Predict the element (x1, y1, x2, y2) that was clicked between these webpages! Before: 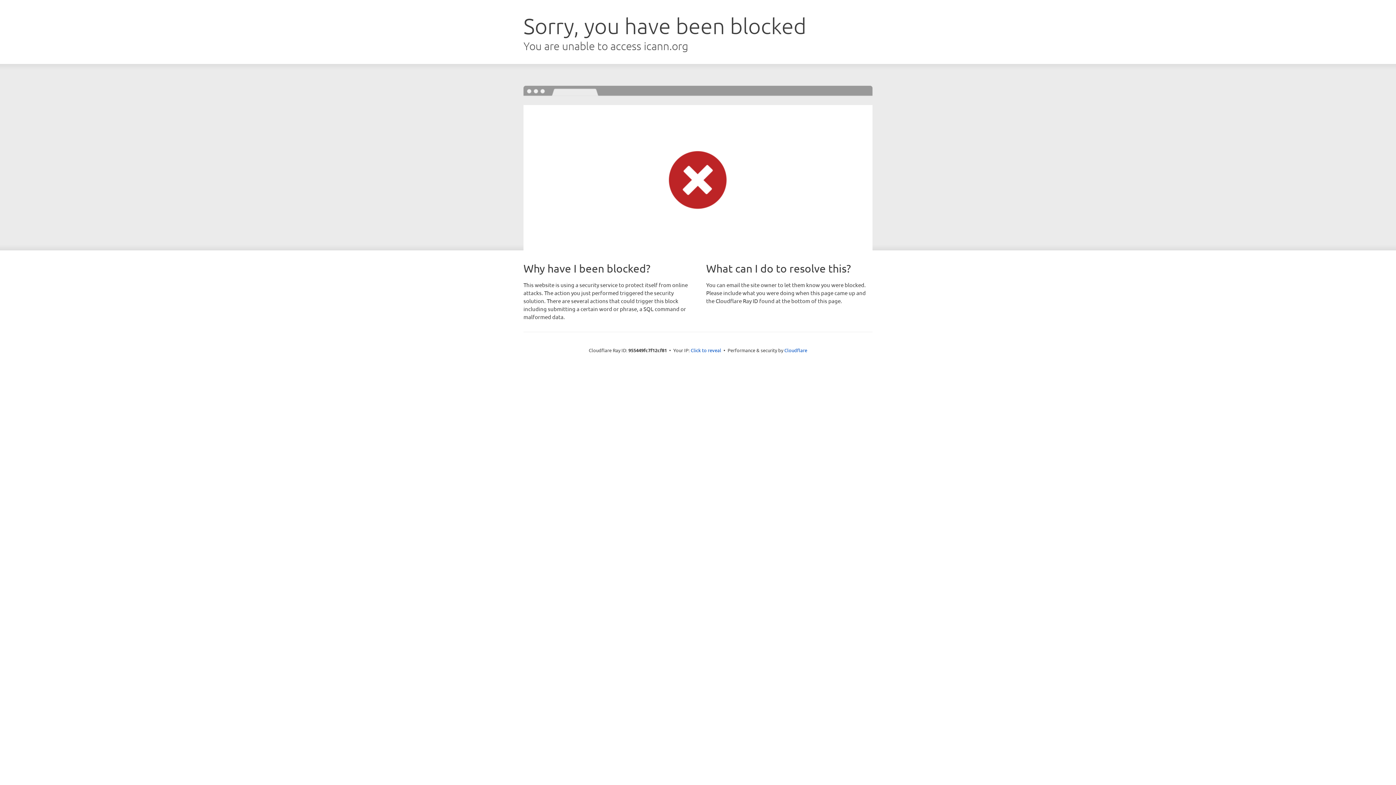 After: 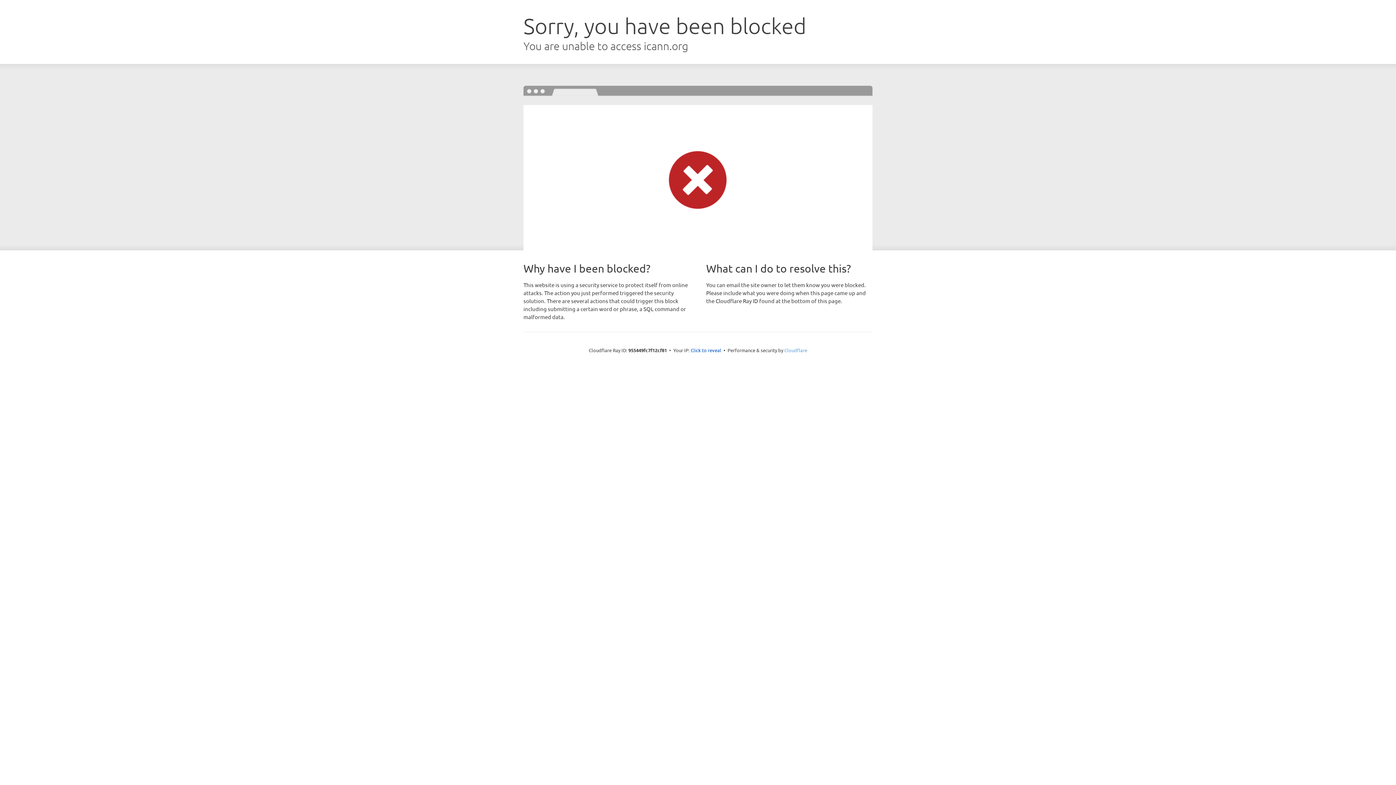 Action: bbox: (784, 347, 807, 353) label: Cloudflare